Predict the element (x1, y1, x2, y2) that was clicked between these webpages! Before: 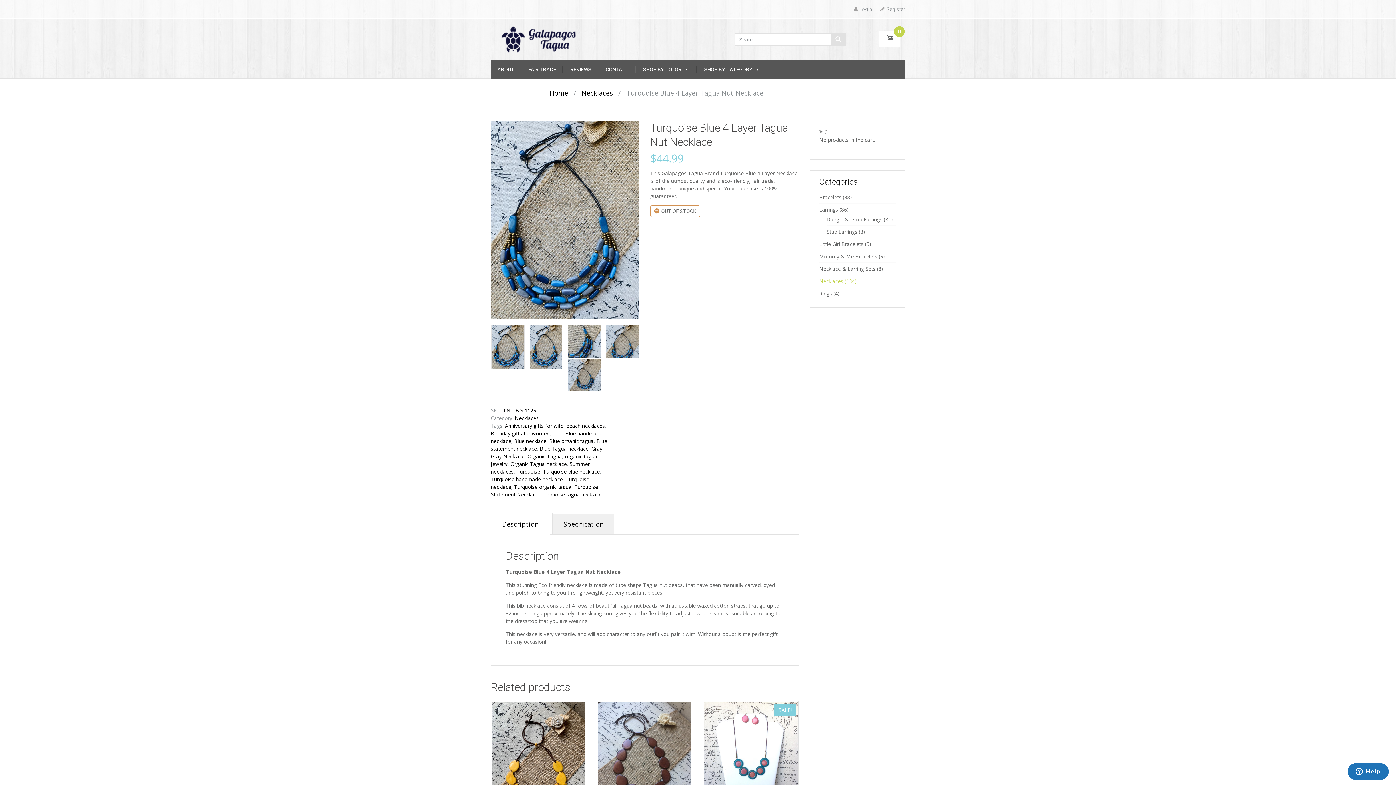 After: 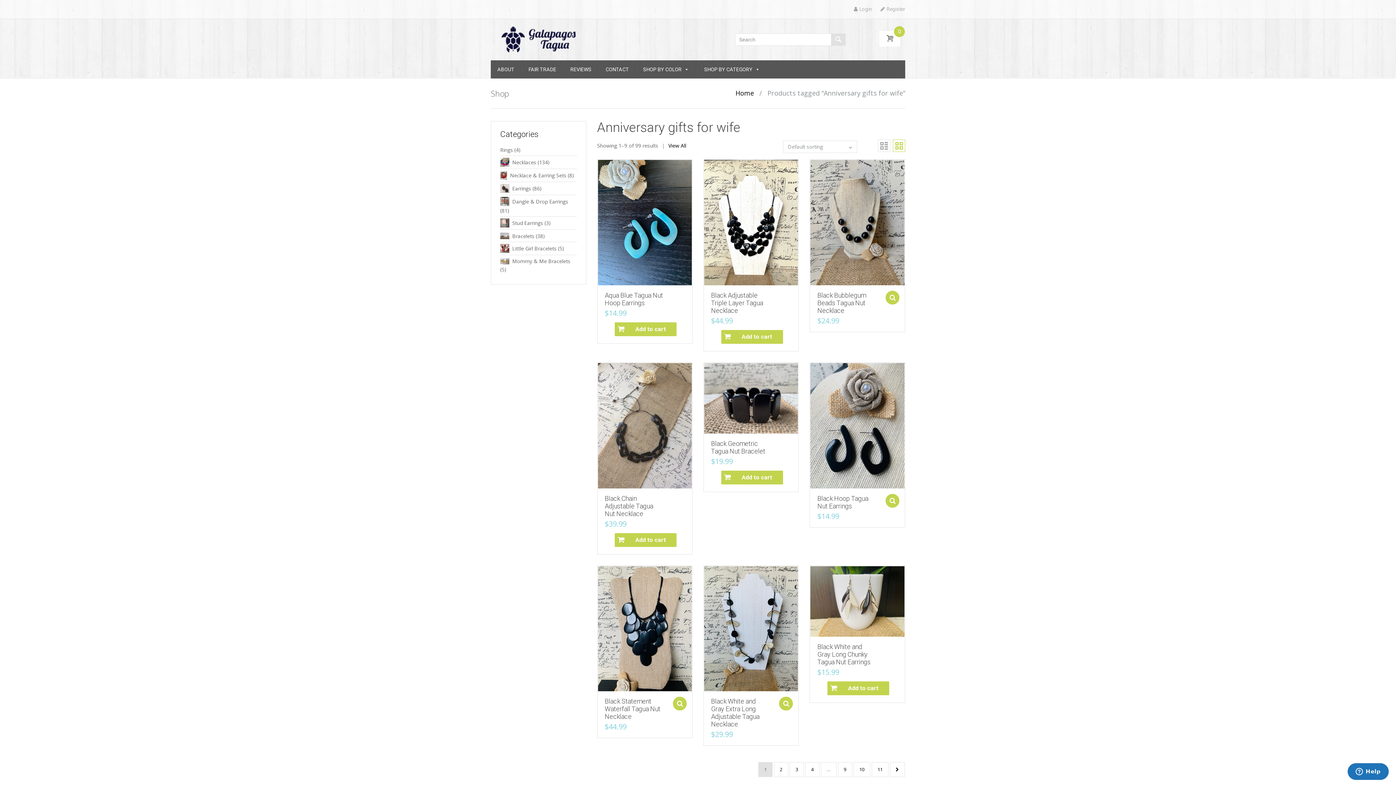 Action: label: Anniversary gifts for wife bbox: (505, 422, 563, 429)